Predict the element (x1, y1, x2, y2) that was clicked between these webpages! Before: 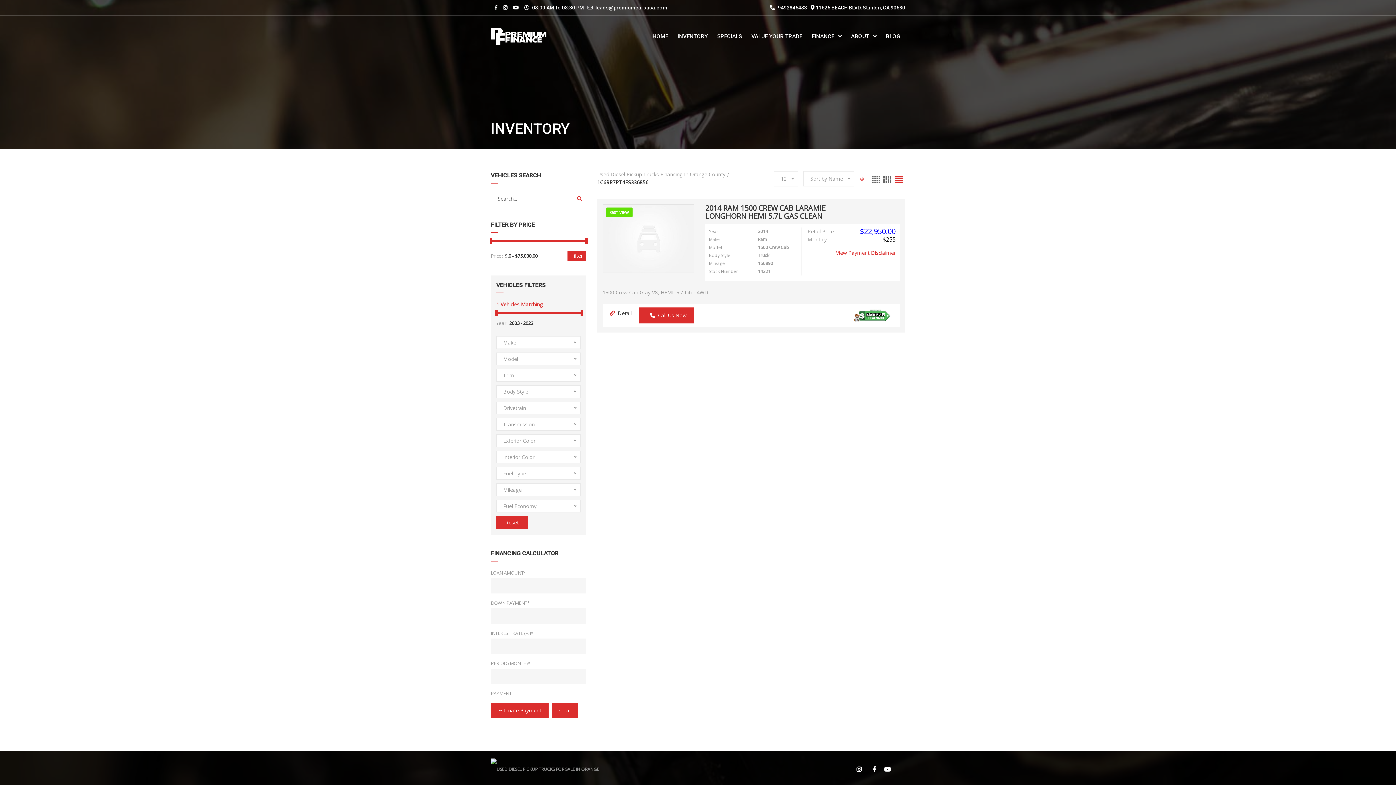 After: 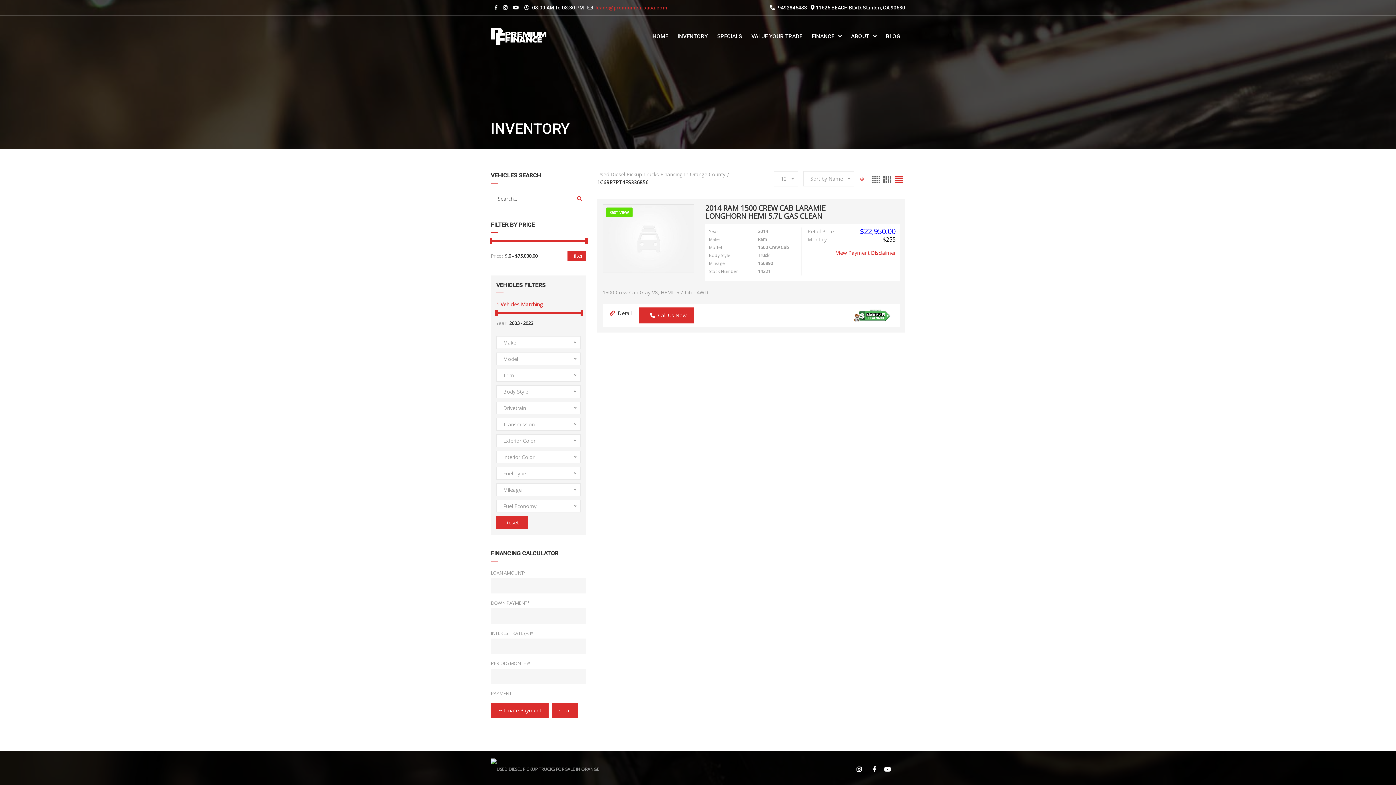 Action: bbox: (595, 4, 667, 10) label: leads@premiumcarsusa.com